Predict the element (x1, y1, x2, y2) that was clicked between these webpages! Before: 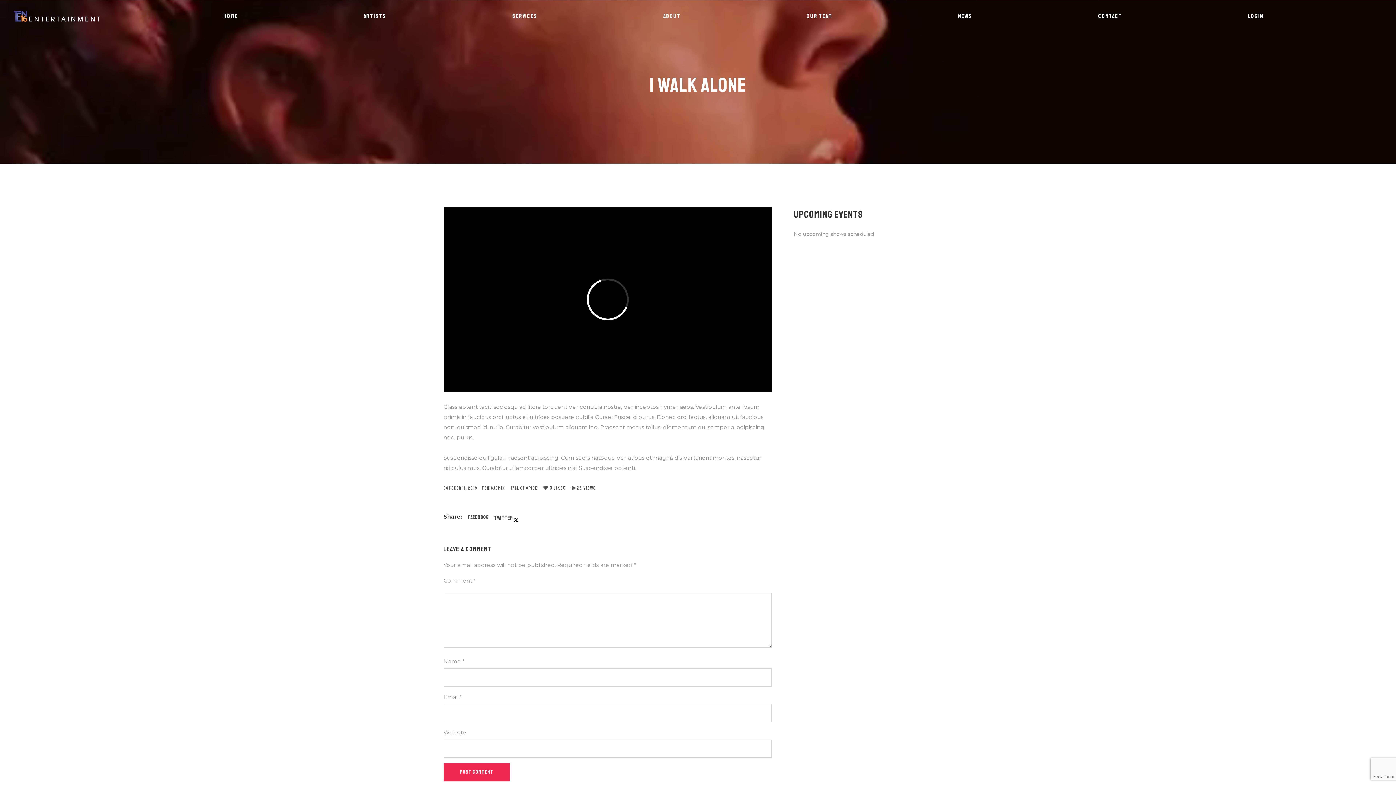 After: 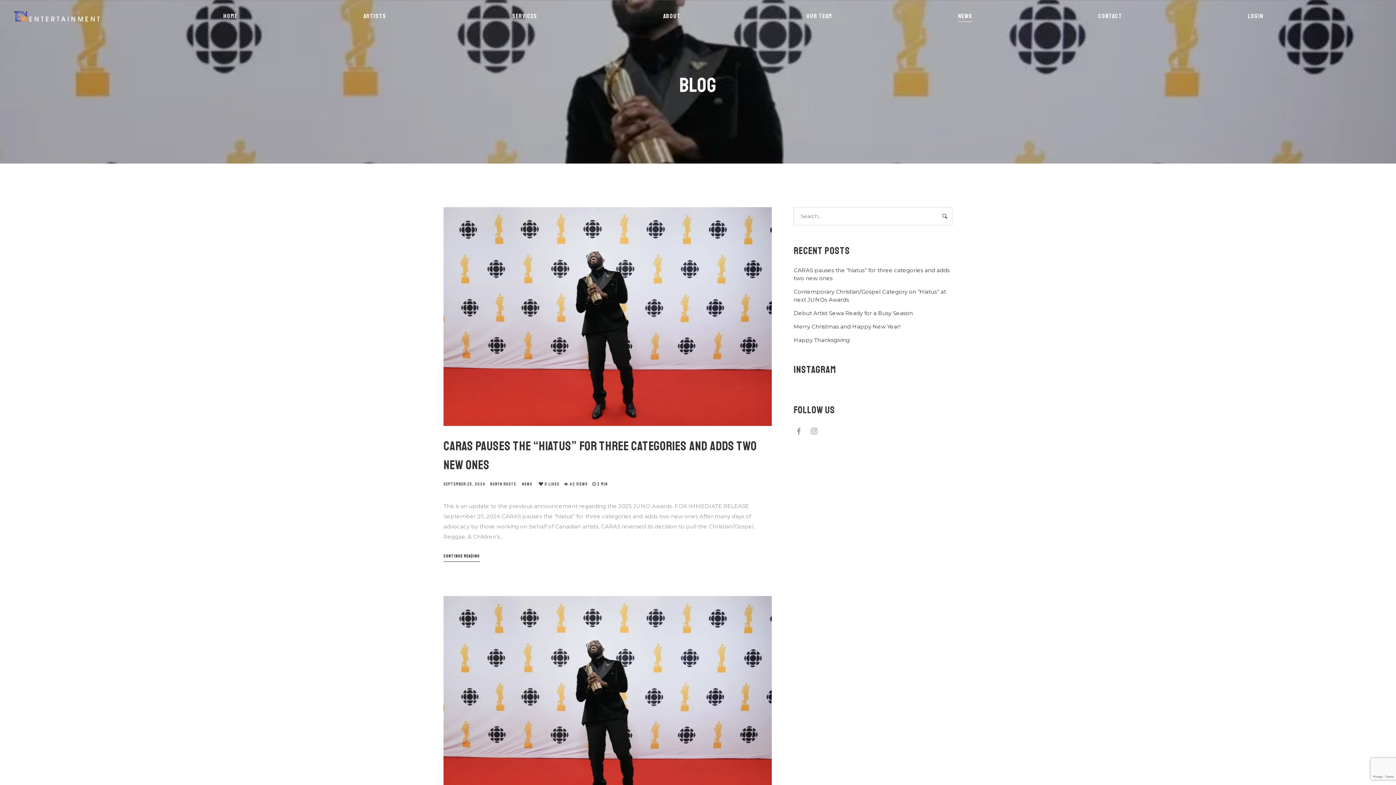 Action: label: NEWS bbox: (951, 0, 979, 32)